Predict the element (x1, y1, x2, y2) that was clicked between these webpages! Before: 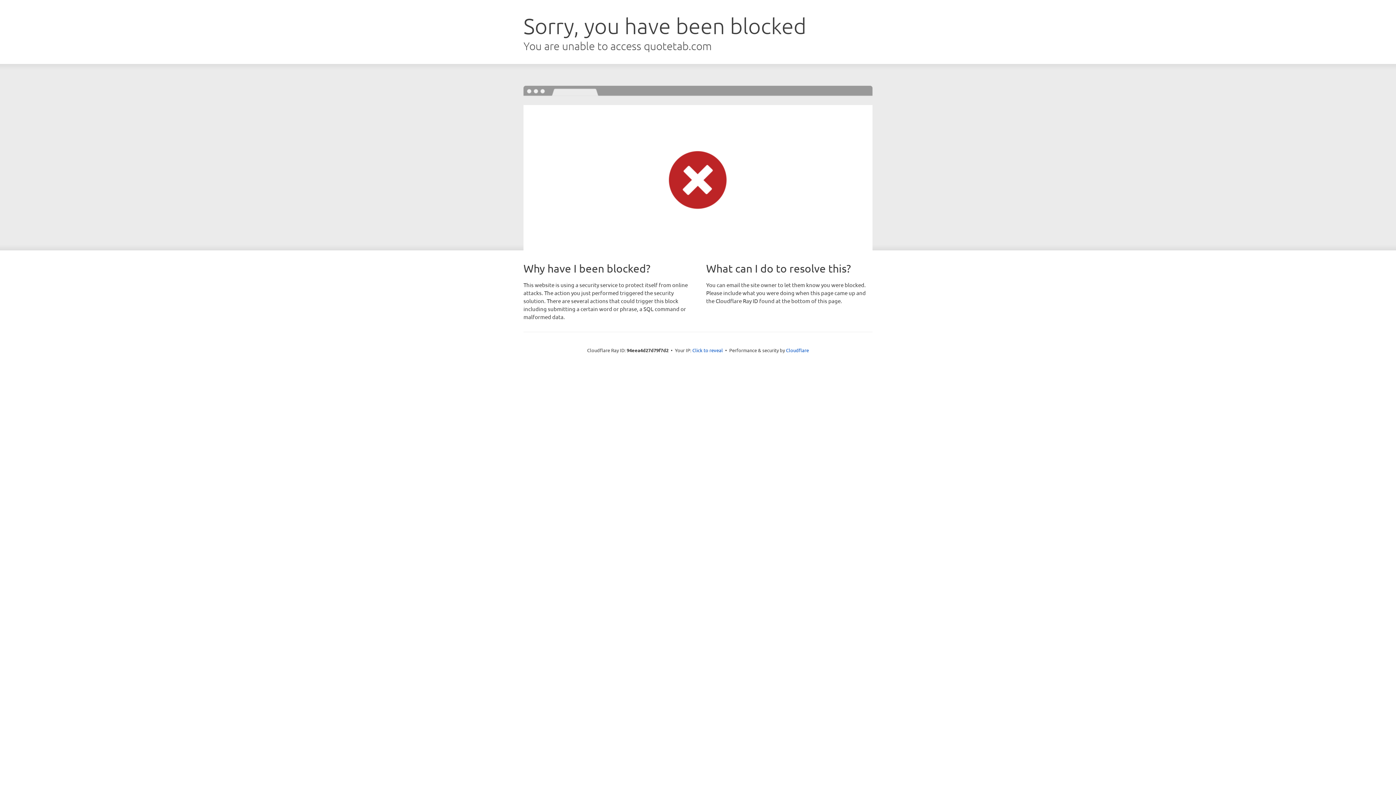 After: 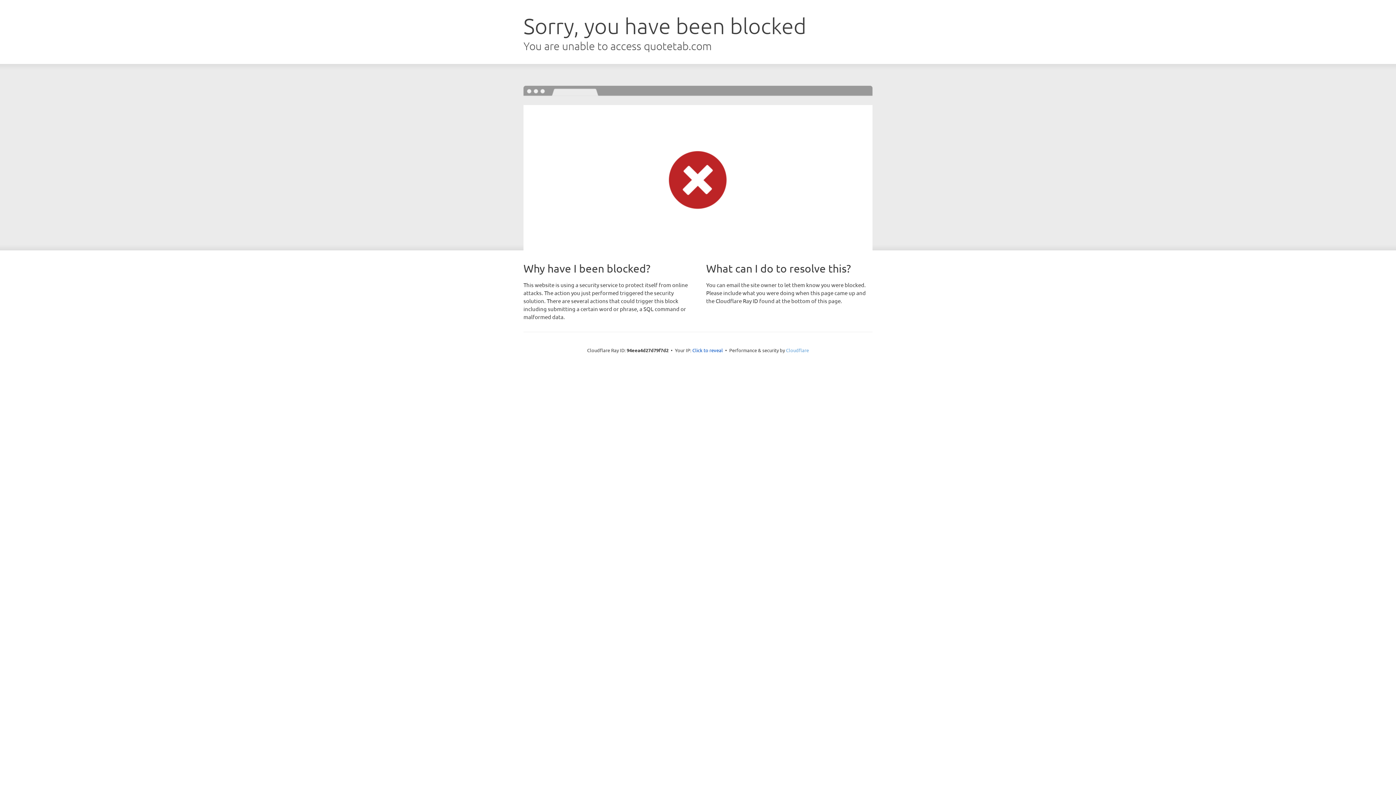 Action: label: Cloudflare bbox: (786, 347, 809, 353)